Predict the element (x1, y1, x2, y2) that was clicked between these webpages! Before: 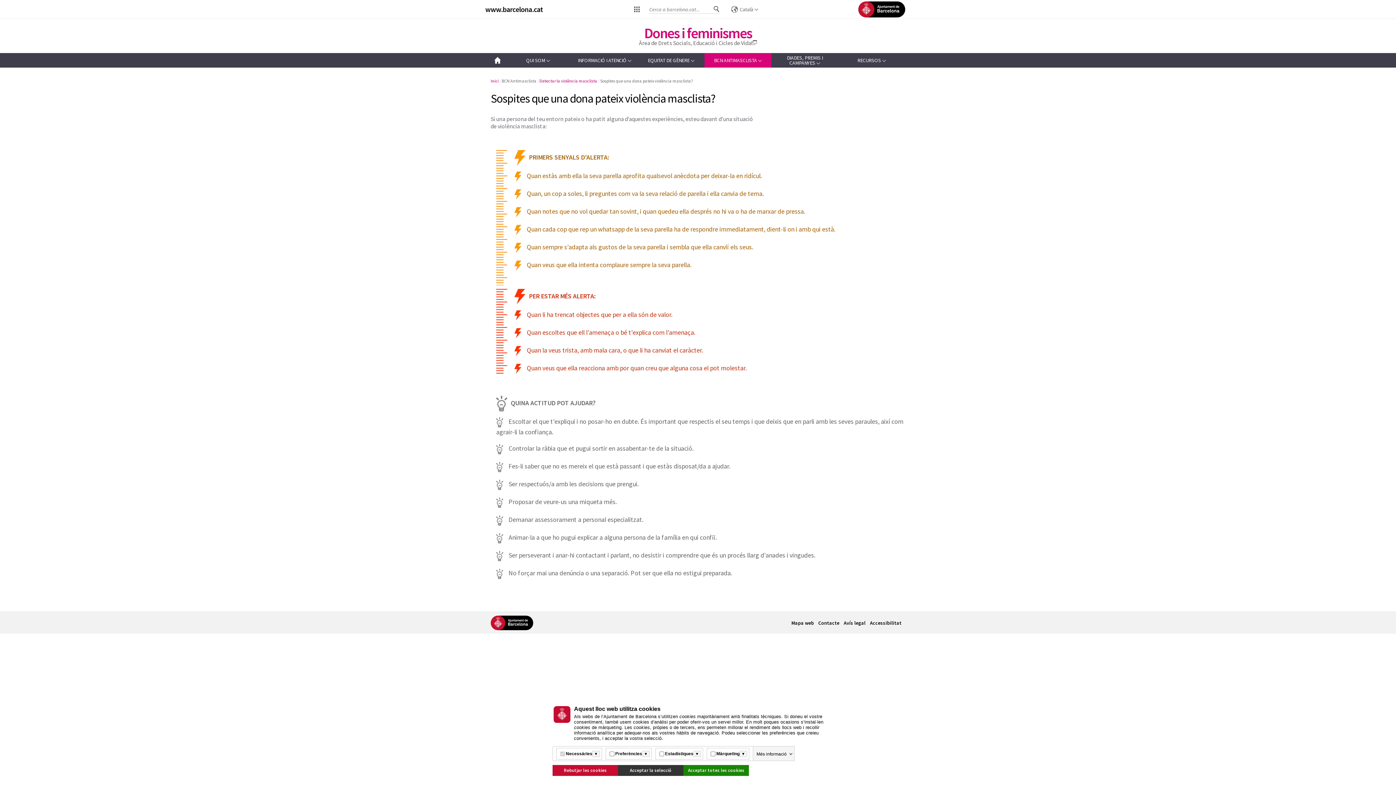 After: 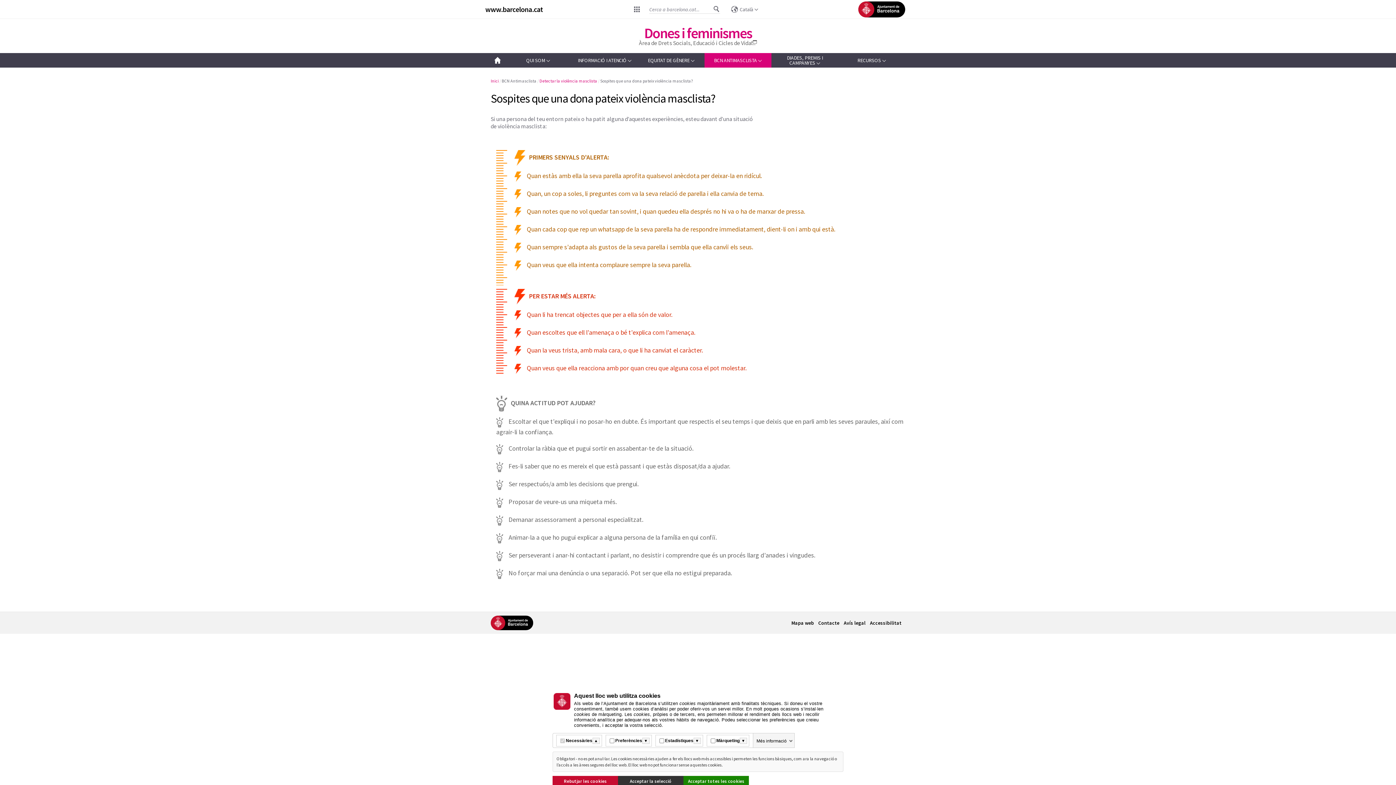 Action: bbox: (592, 751, 599, 757) label: Més informació